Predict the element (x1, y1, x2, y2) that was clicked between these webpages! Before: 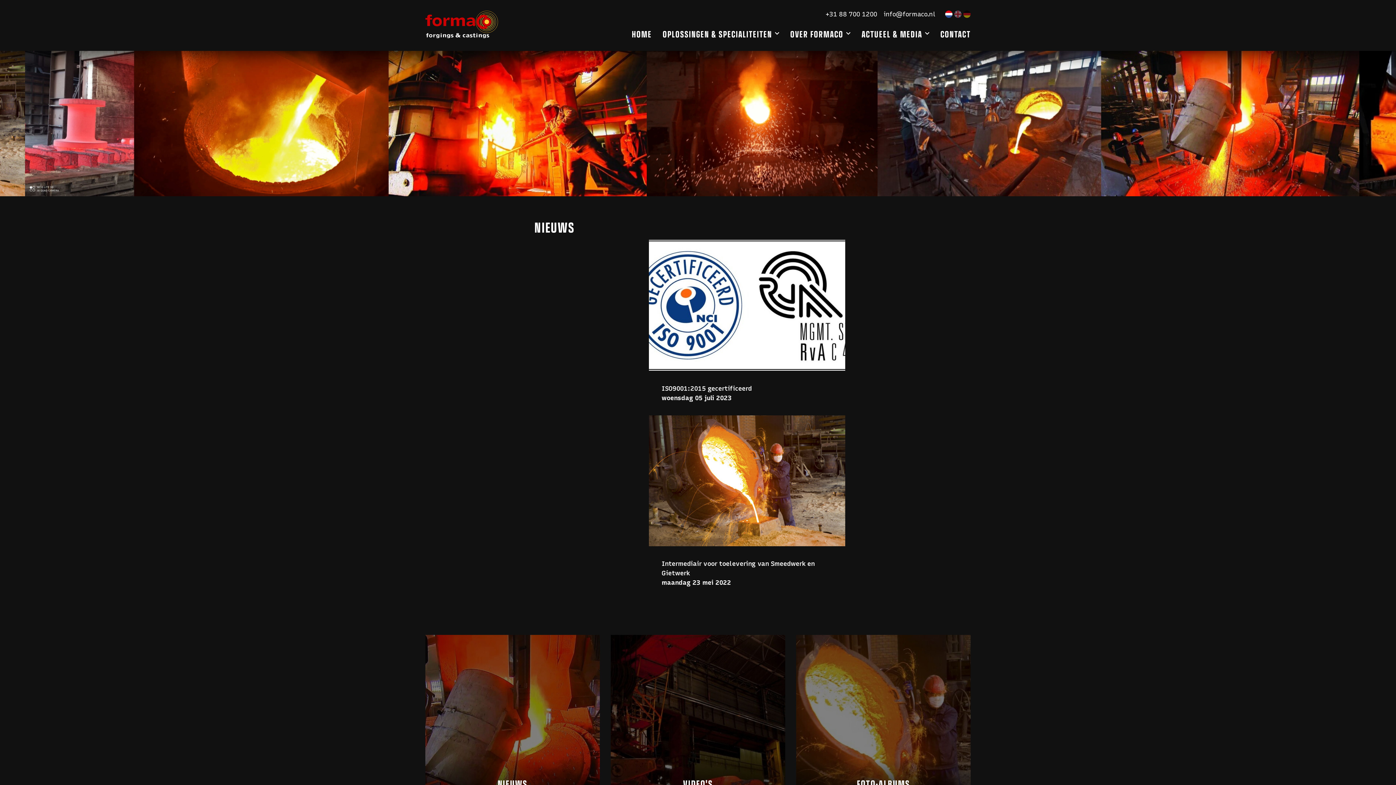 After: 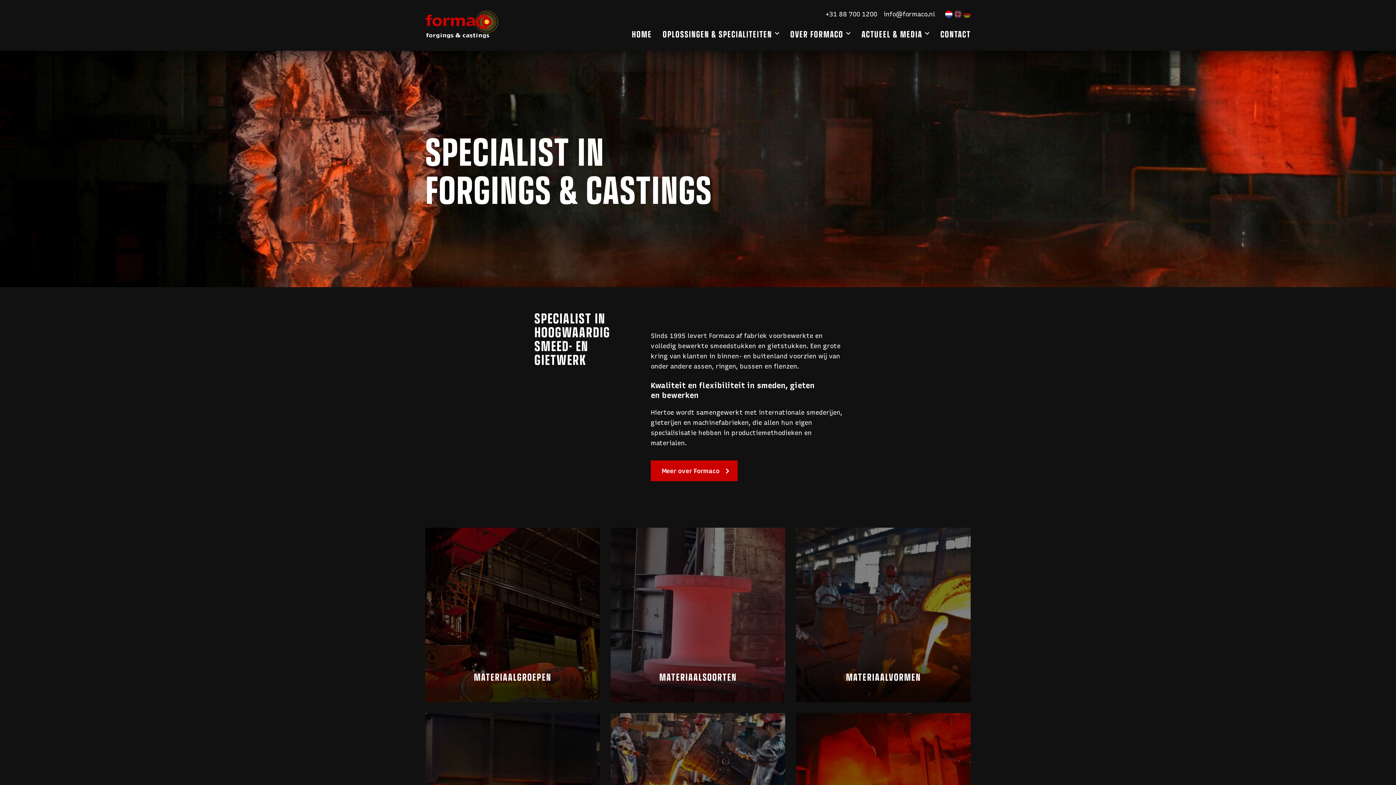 Action: bbox: (425, 10, 498, 38)